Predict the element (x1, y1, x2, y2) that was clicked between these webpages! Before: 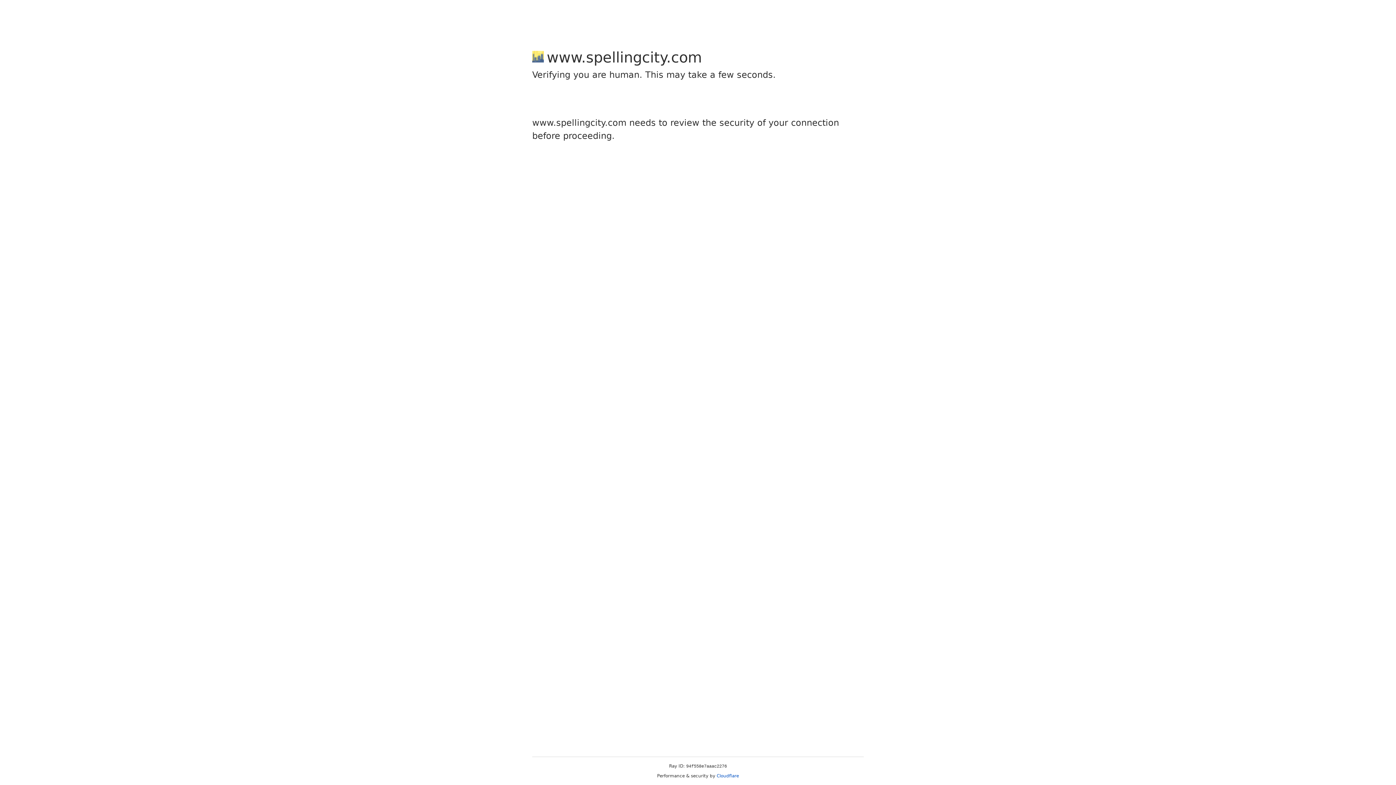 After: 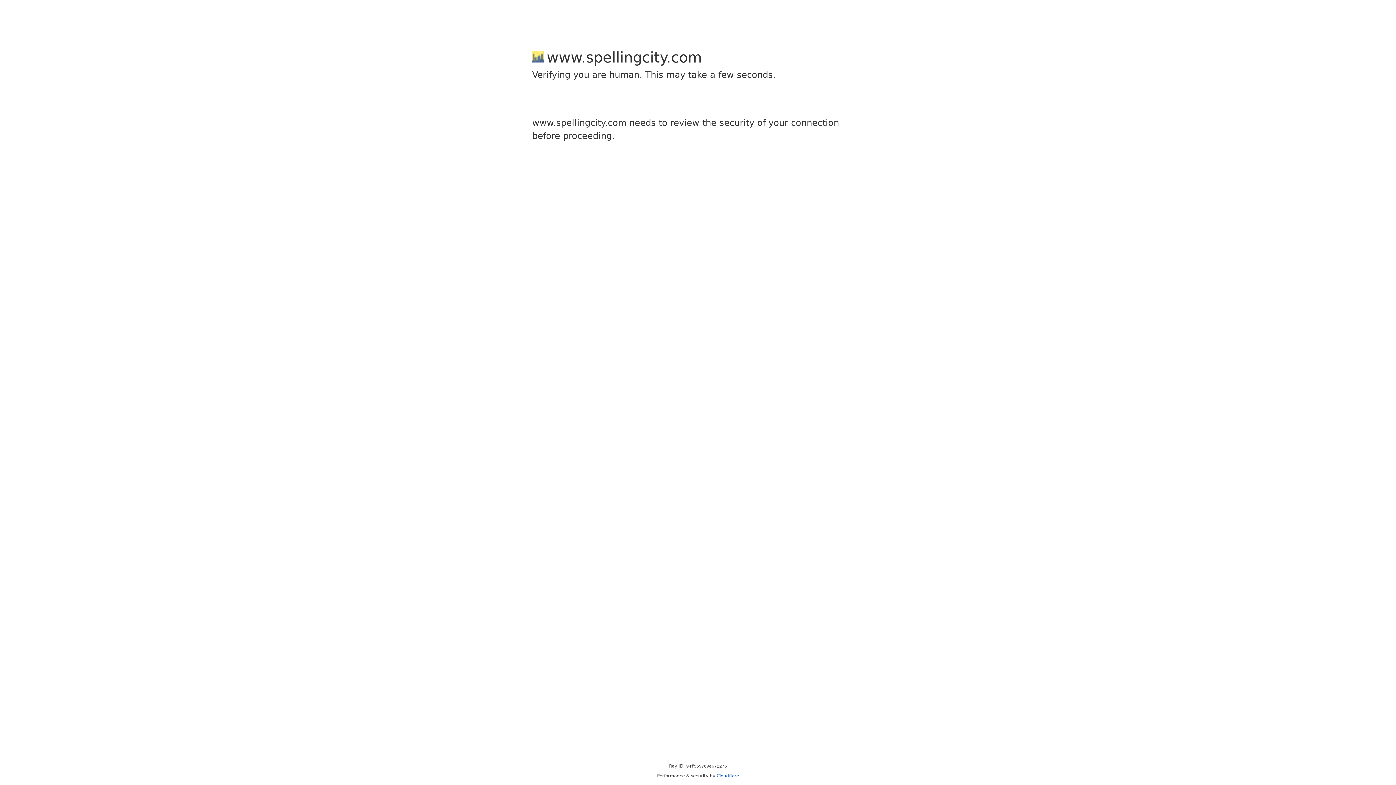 Action: label: Cloudflare bbox: (716, 773, 739, 778)